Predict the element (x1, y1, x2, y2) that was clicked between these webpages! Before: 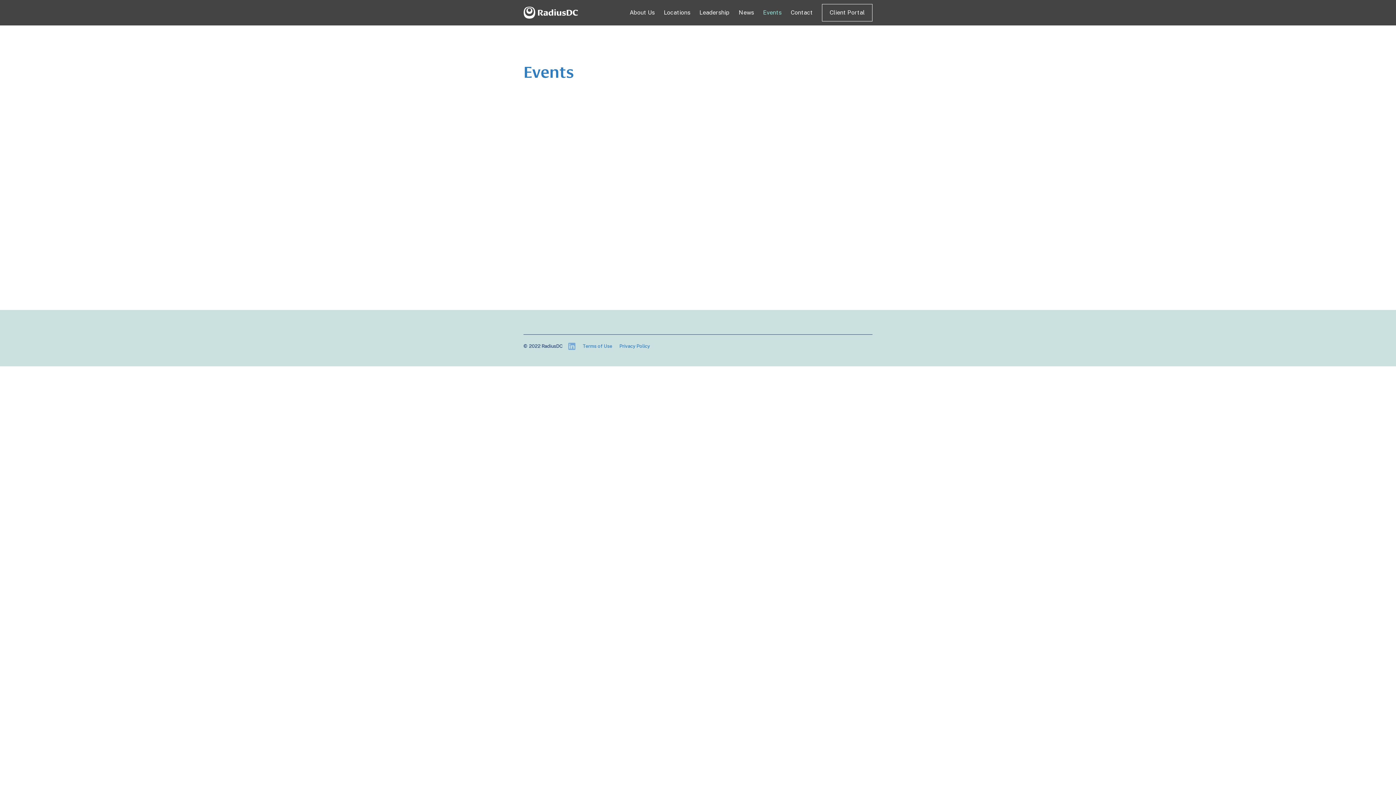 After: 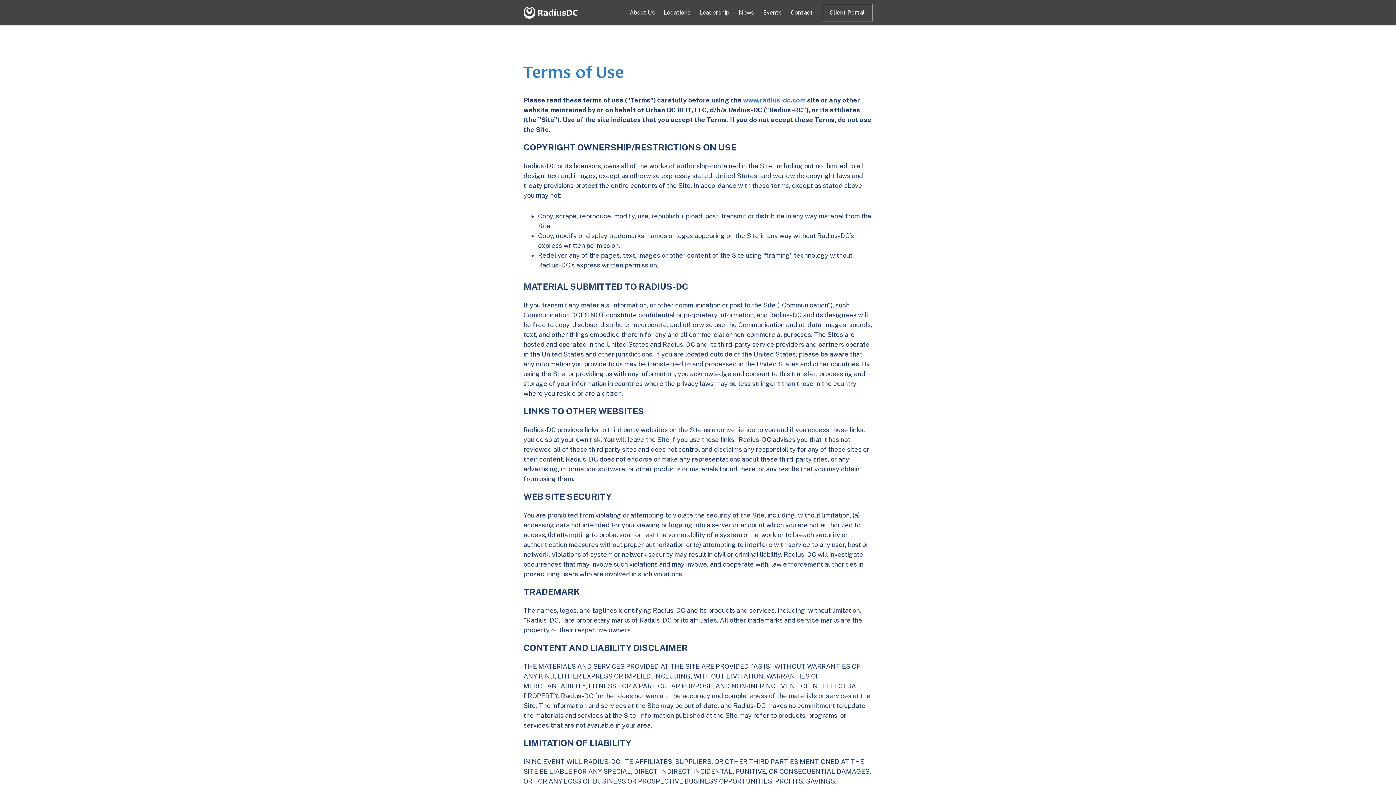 Action: bbox: (582, 343, 612, 349) label: Terms of Use